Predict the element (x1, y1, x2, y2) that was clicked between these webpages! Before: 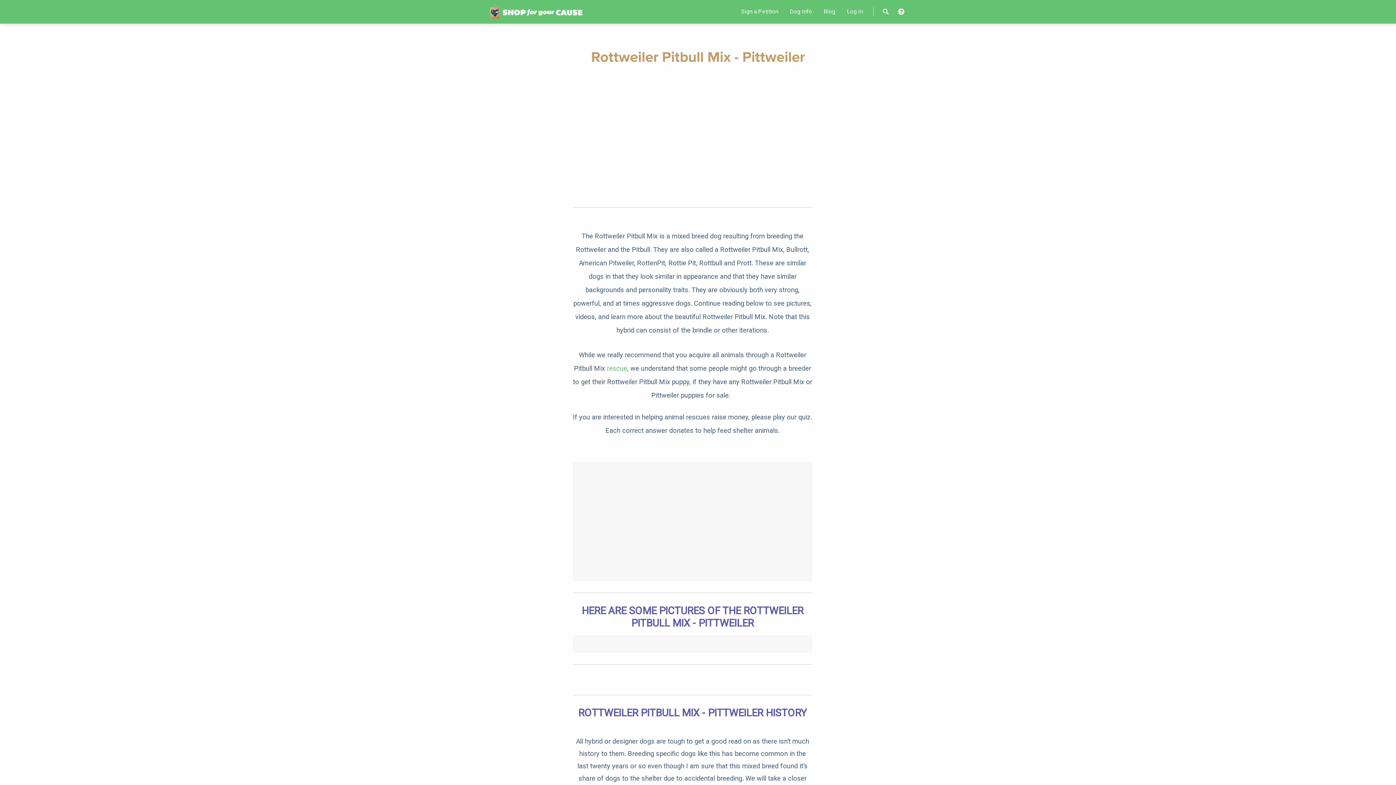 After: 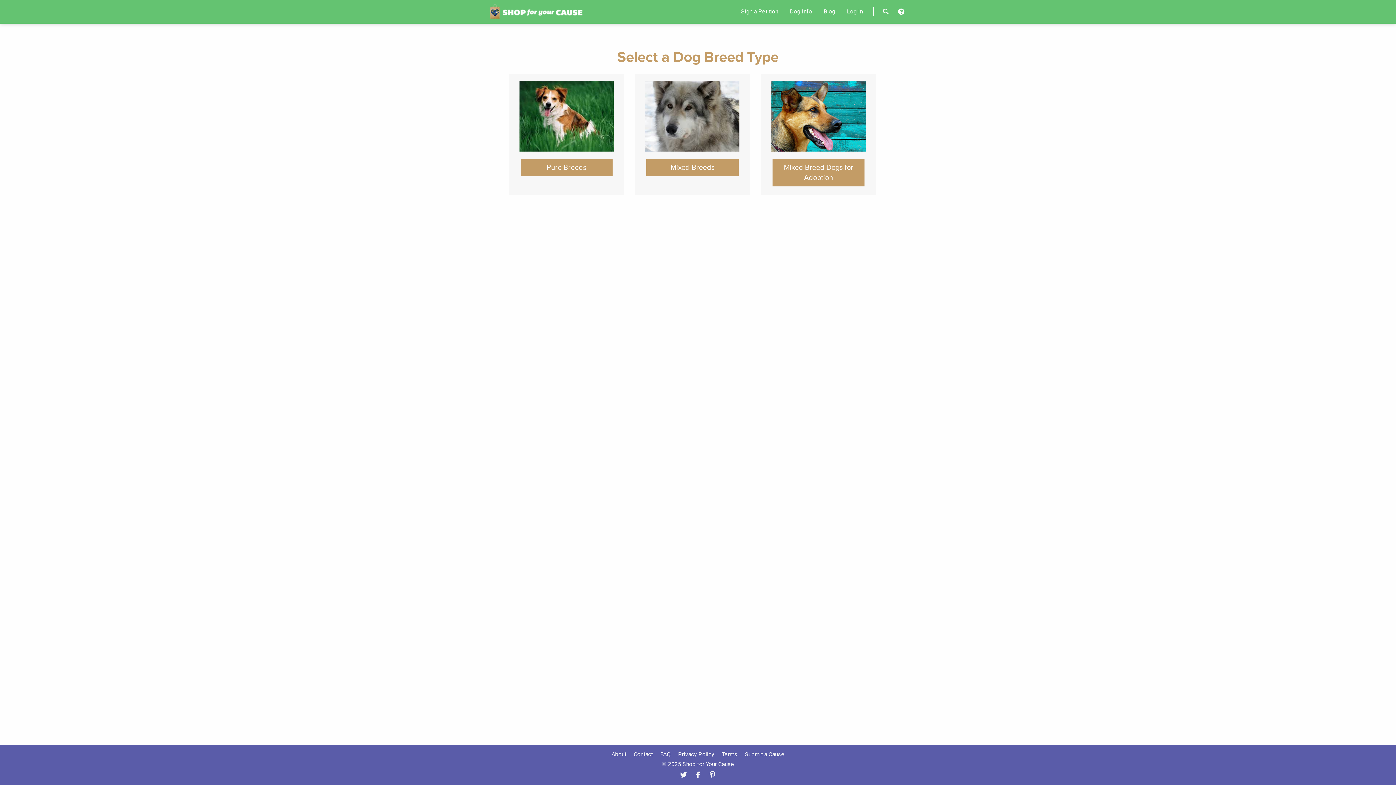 Action: bbox: (790, 4, 812, 18) label: Dog Info